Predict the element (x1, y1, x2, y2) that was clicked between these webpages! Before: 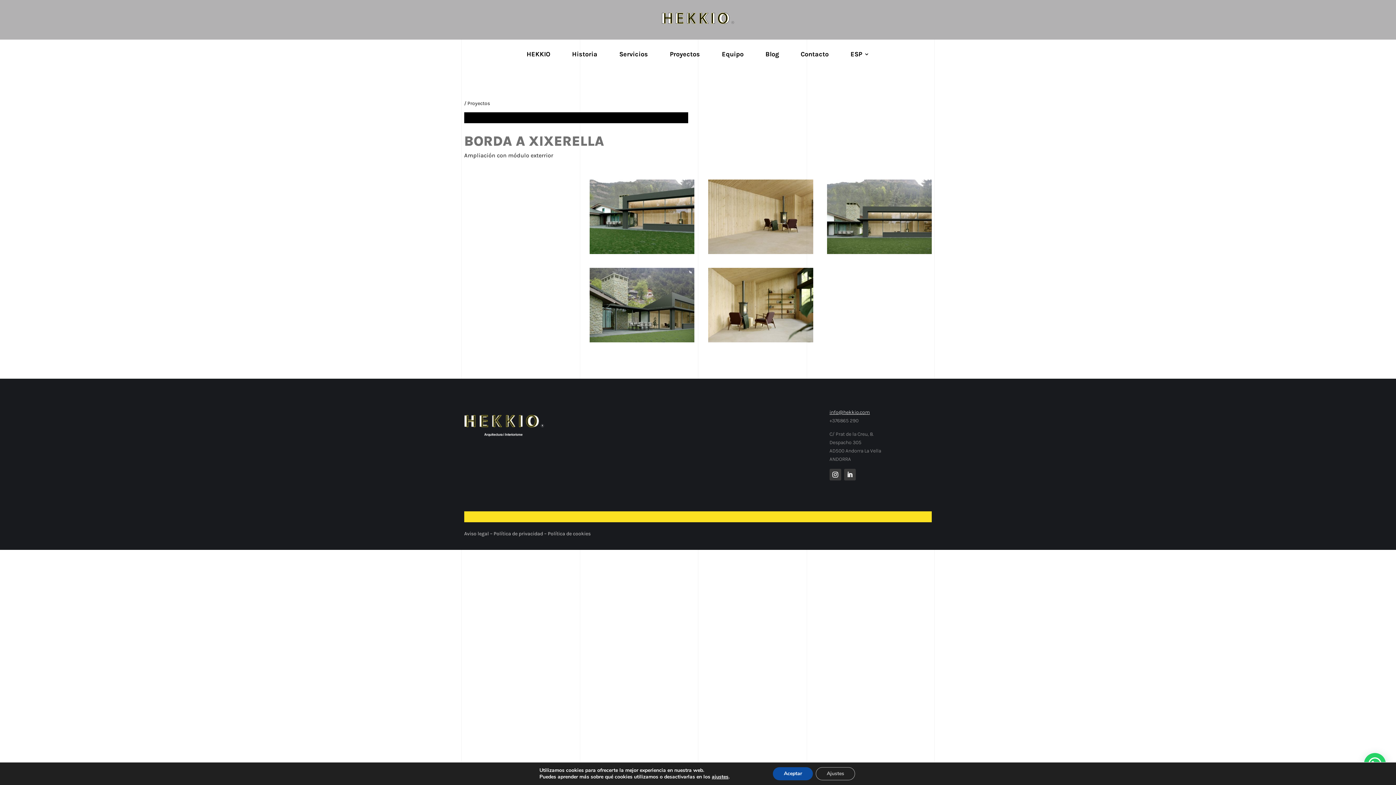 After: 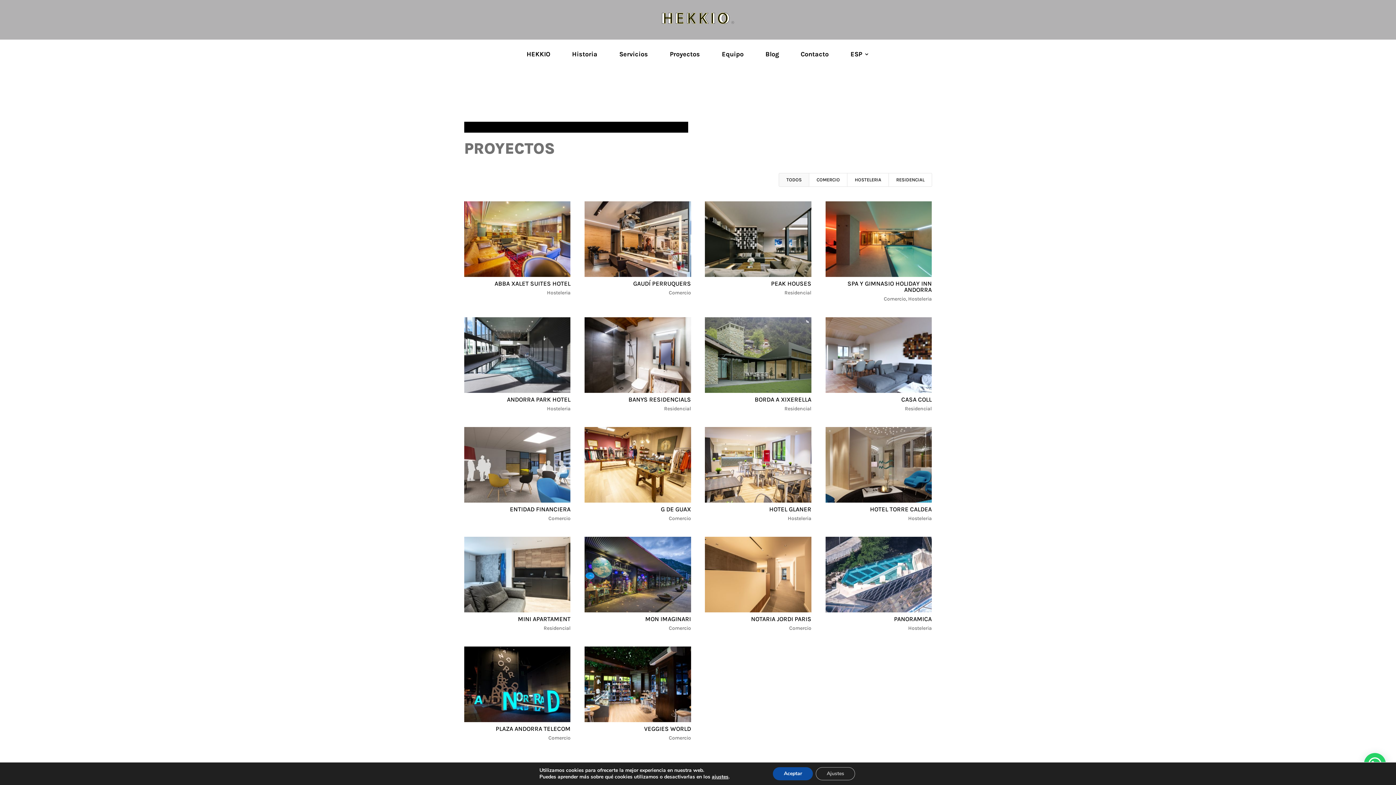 Action: label: Proyectos bbox: (670, 51, 700, 59)